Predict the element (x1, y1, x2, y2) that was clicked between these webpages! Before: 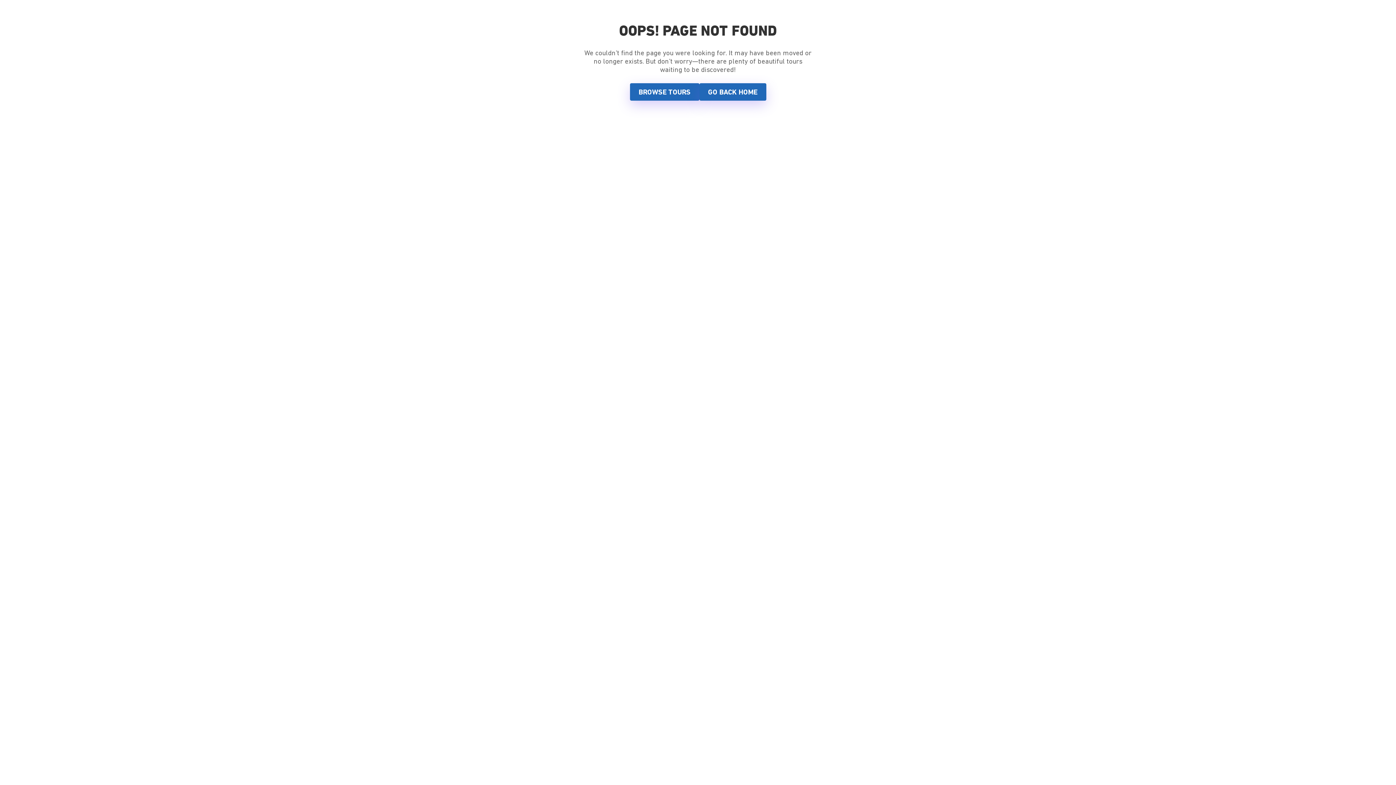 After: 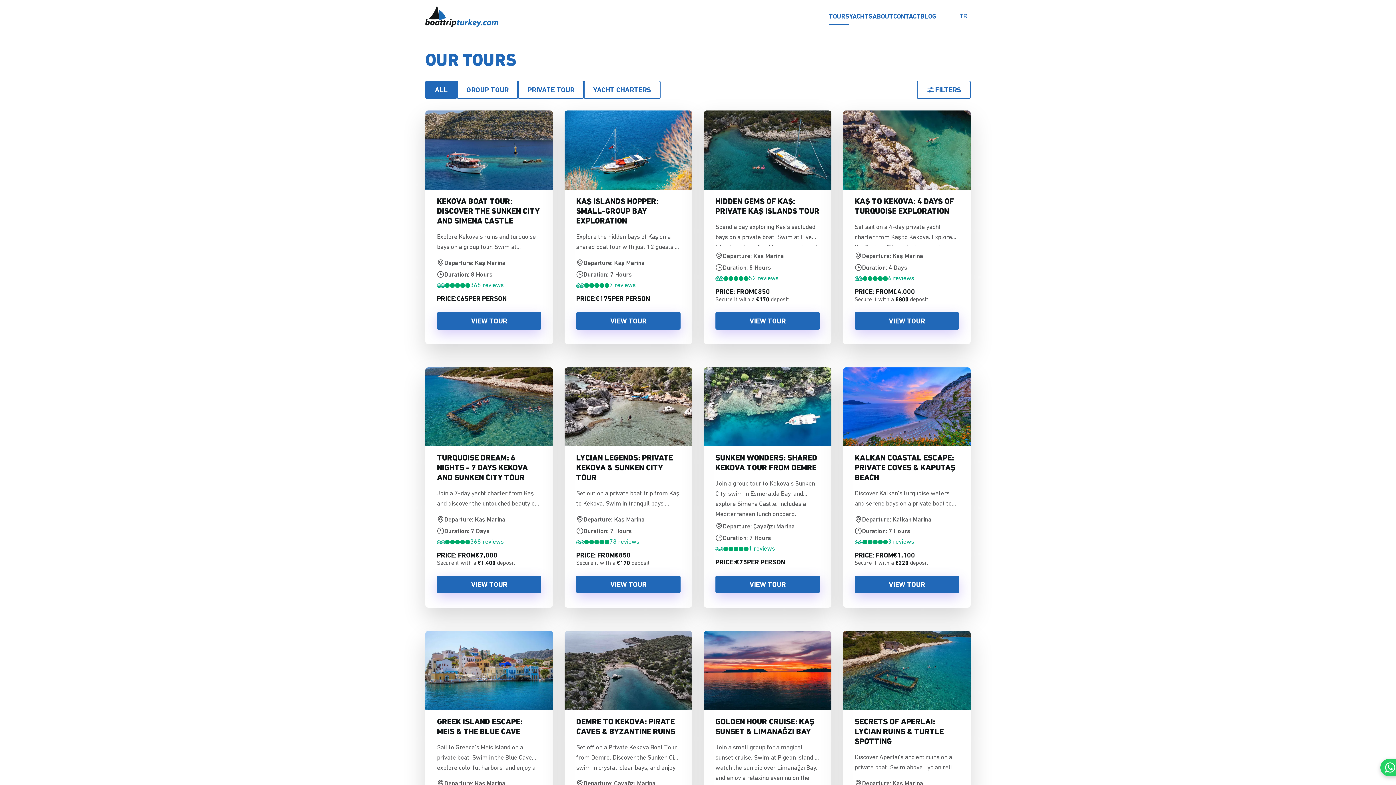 Action: bbox: (630, 83, 699, 100) label: BROWSE TOURS